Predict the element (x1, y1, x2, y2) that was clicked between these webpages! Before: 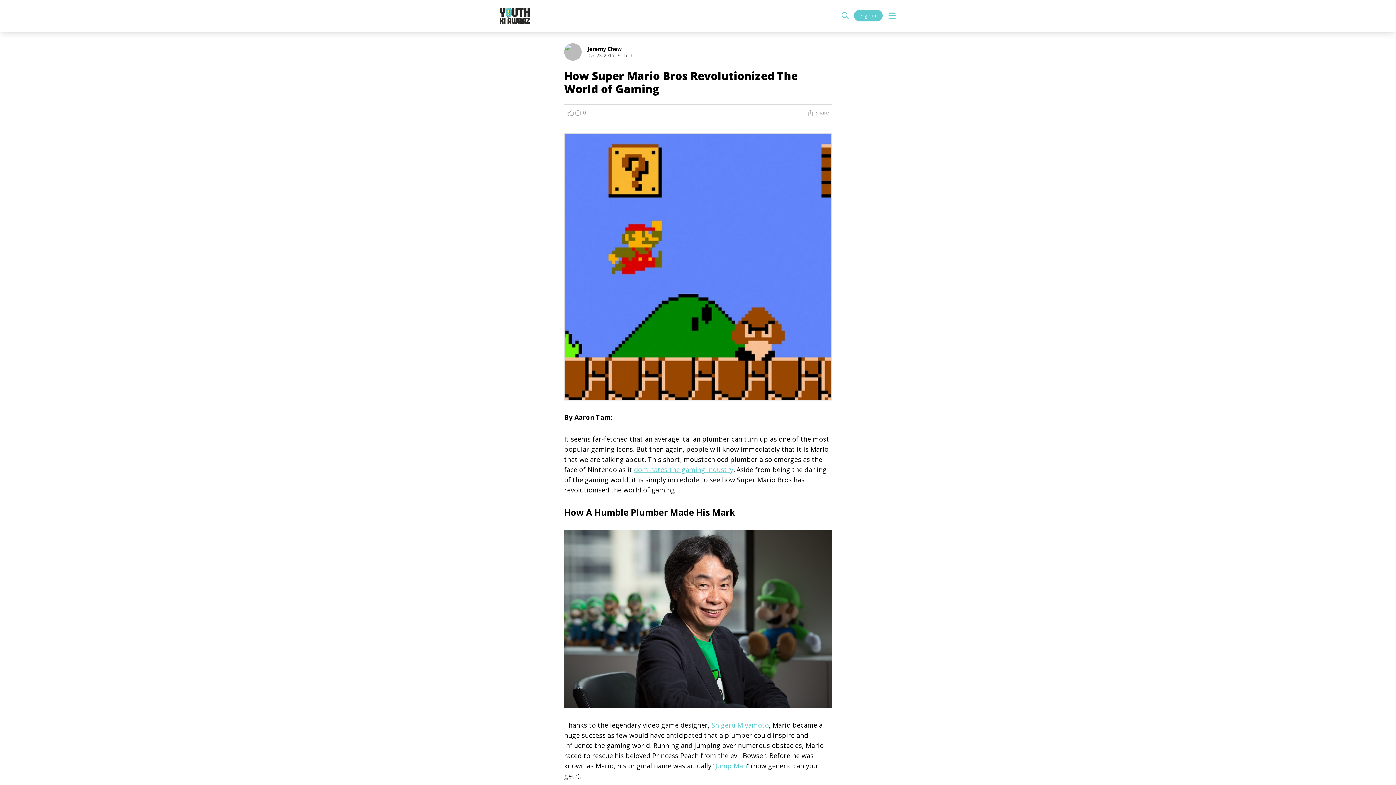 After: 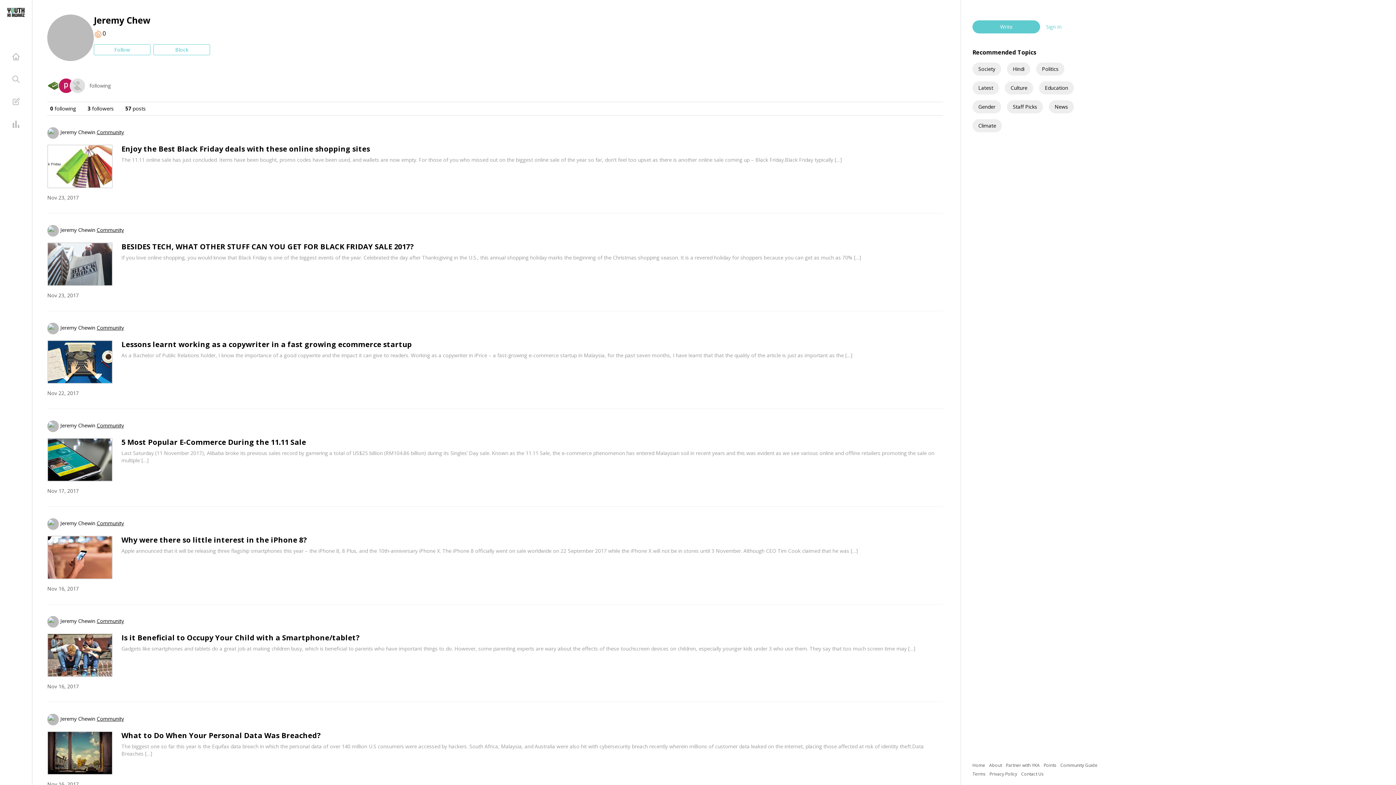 Action: bbox: (564, 43, 581, 60)